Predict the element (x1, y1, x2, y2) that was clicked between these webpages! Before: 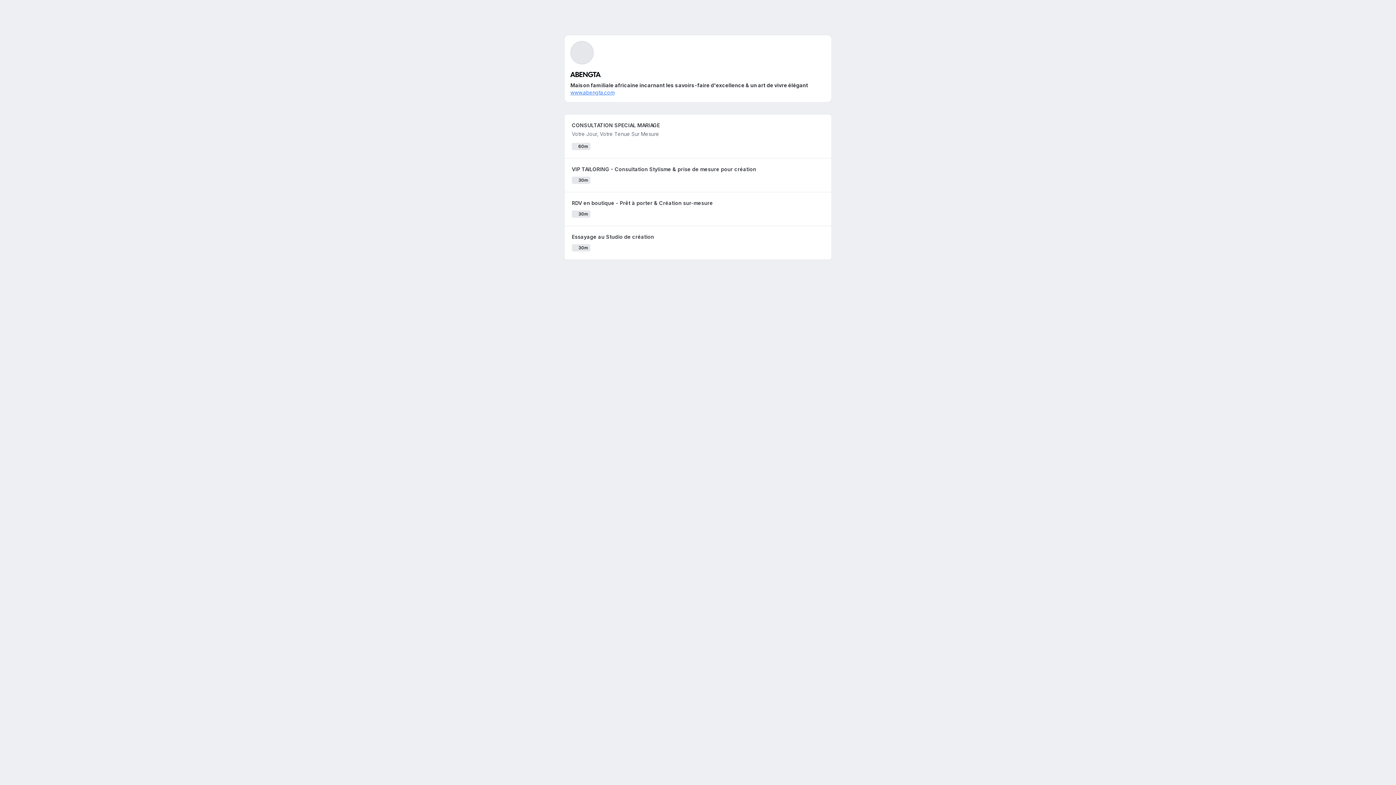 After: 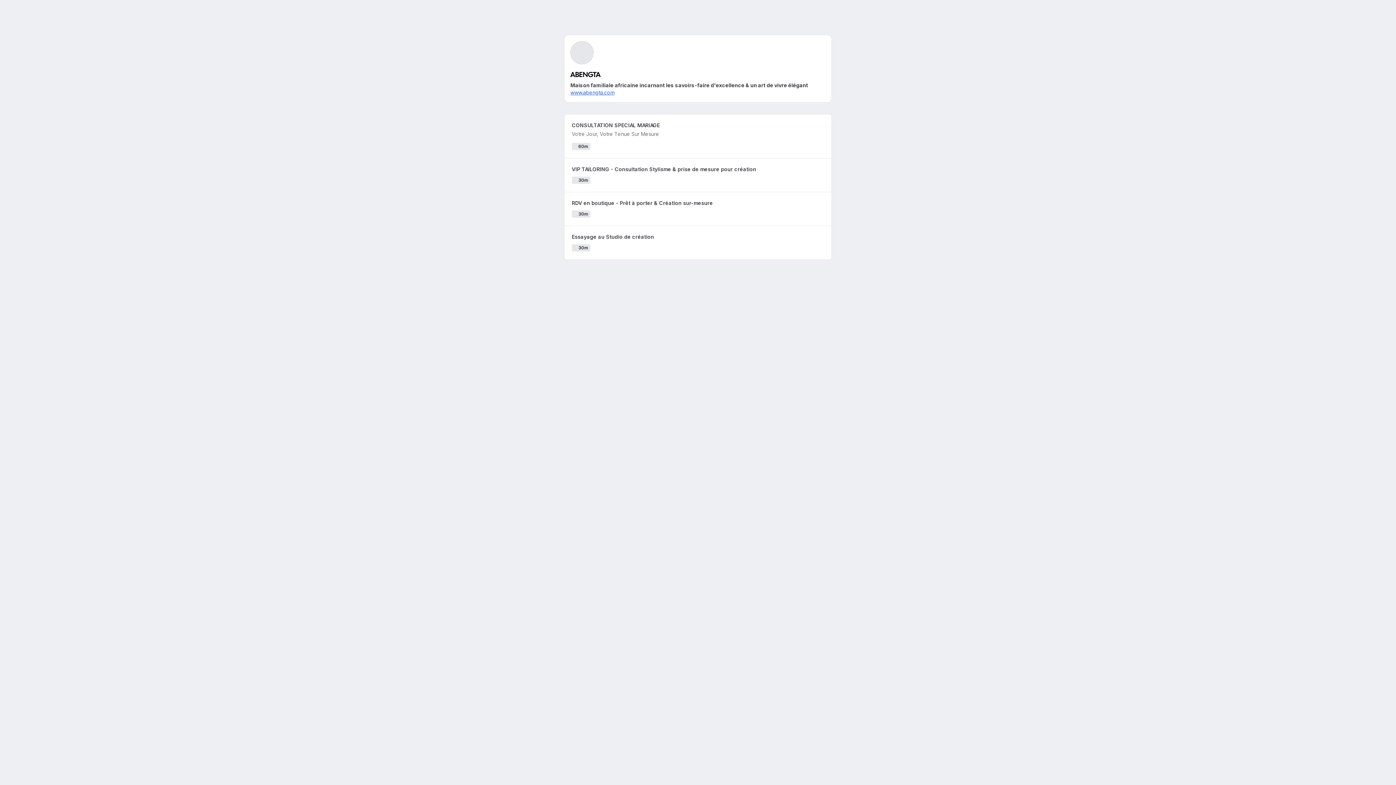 Action: bbox: (570, 89, 614, 95) label: www.abengta.com